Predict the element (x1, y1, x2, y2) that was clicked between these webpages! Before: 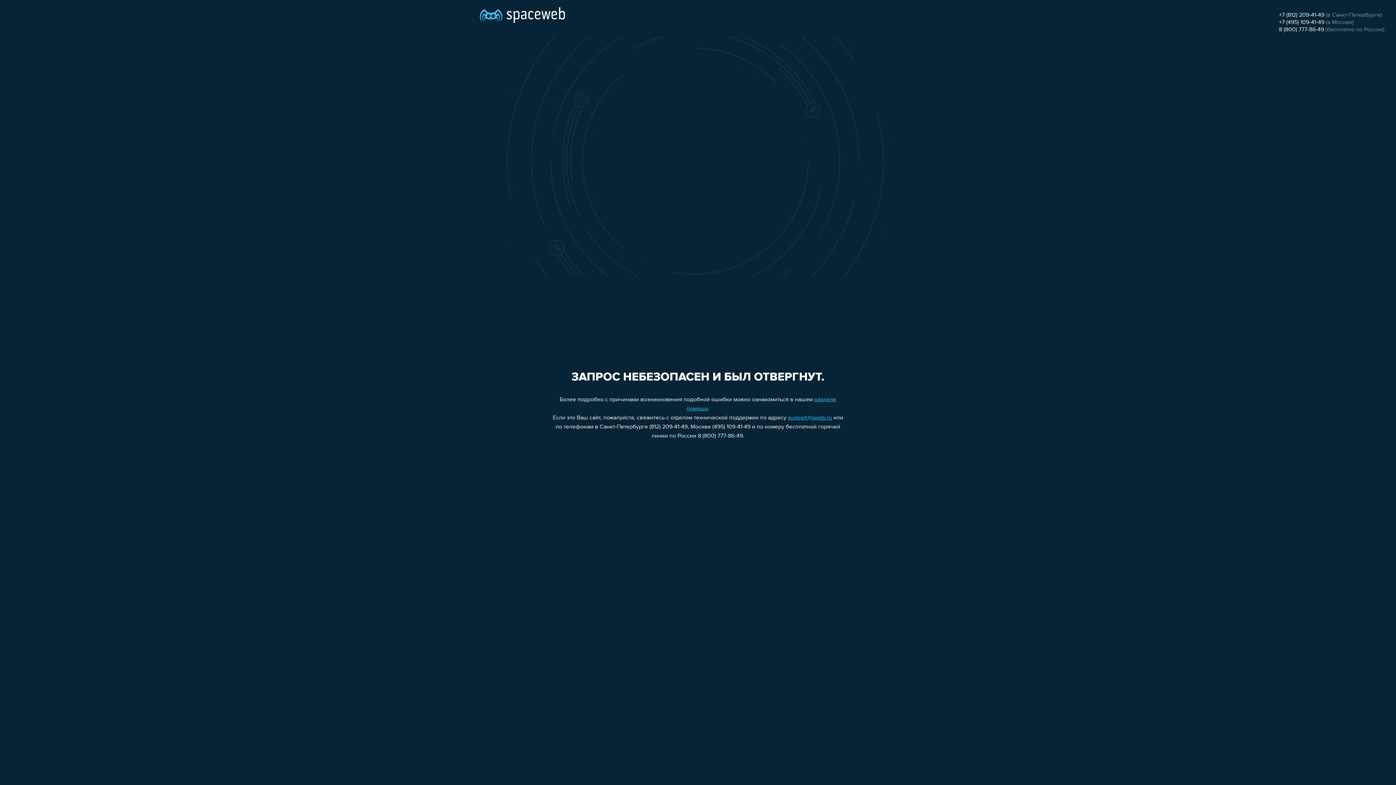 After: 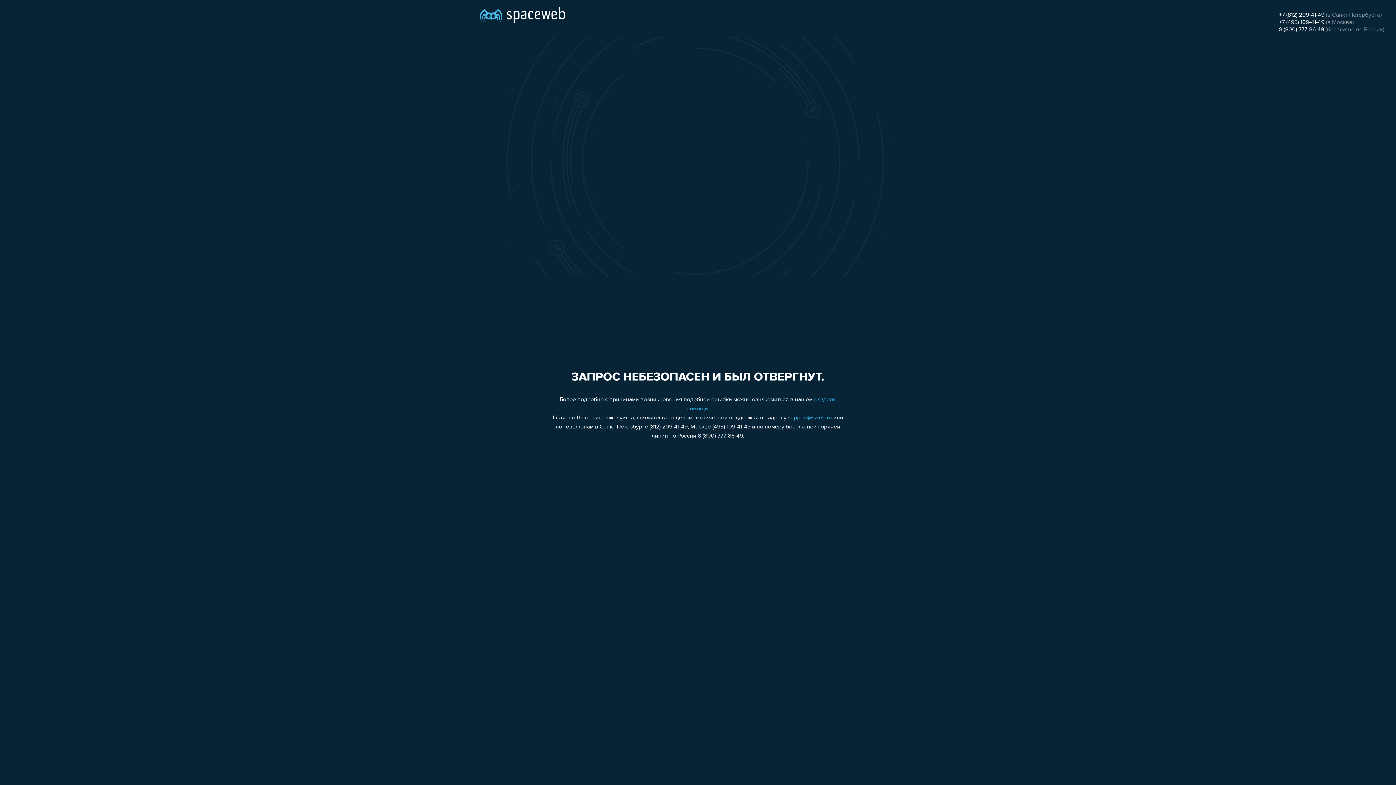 Action: label: 8 (800) 777-86-49 bbox: (1279, 26, 1324, 32)